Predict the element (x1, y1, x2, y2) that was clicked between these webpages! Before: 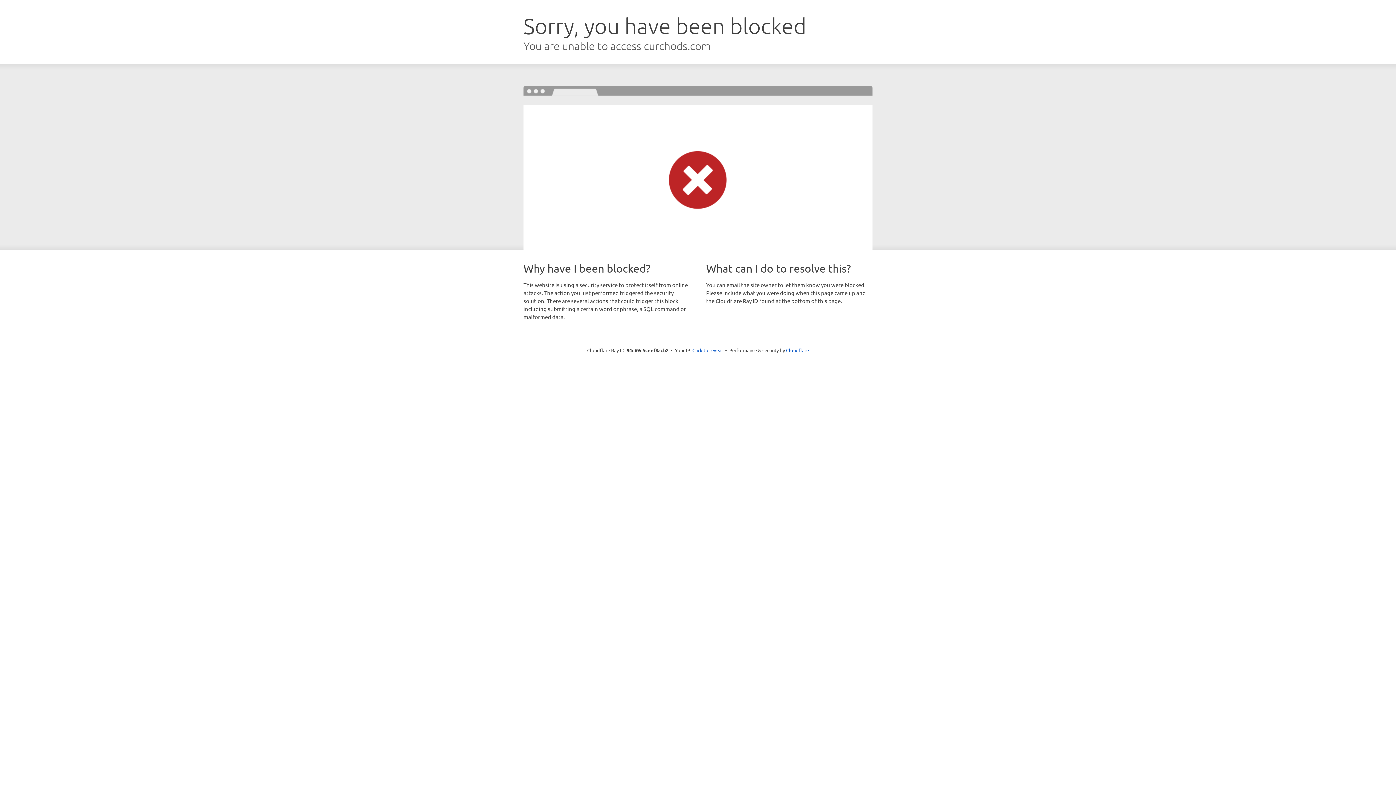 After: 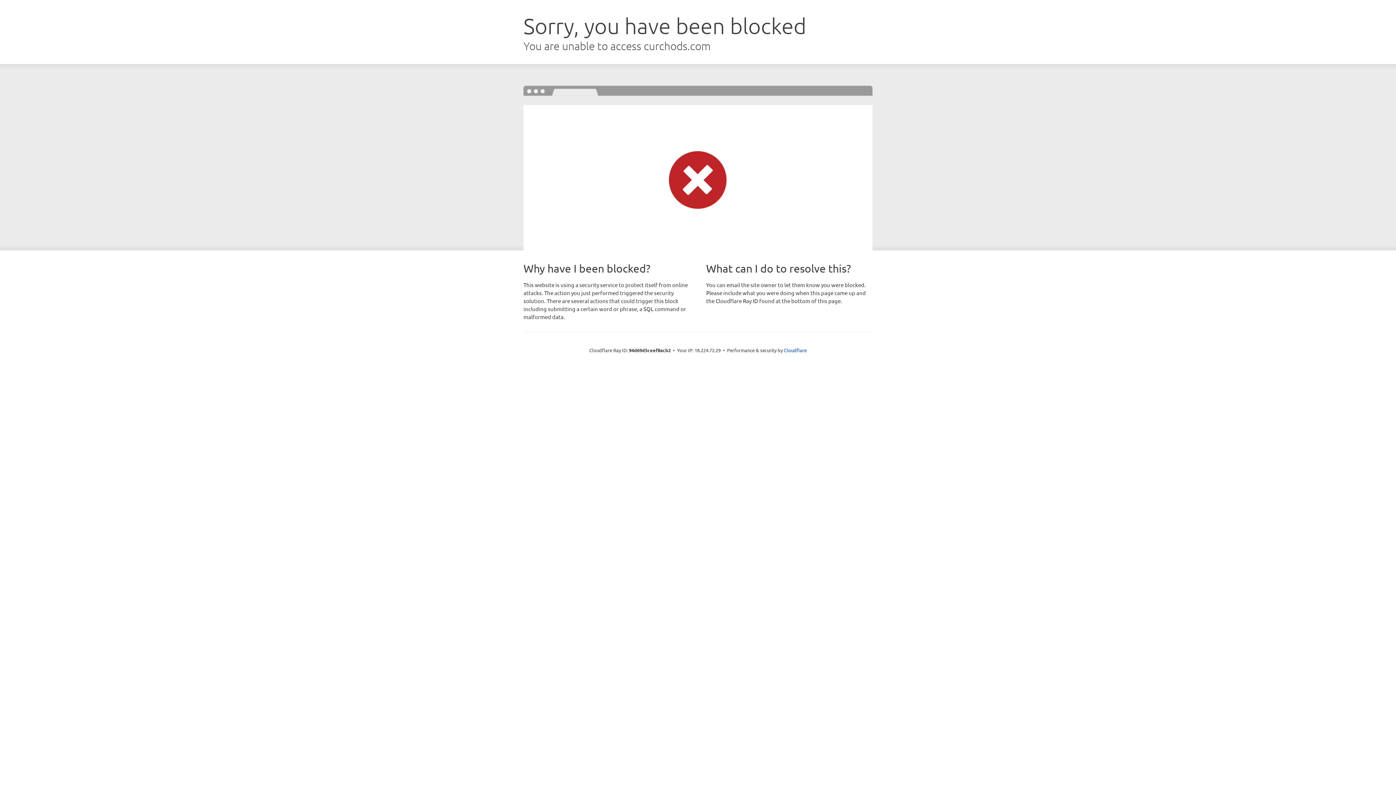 Action: label: Click to reveal bbox: (692, 346, 723, 353)